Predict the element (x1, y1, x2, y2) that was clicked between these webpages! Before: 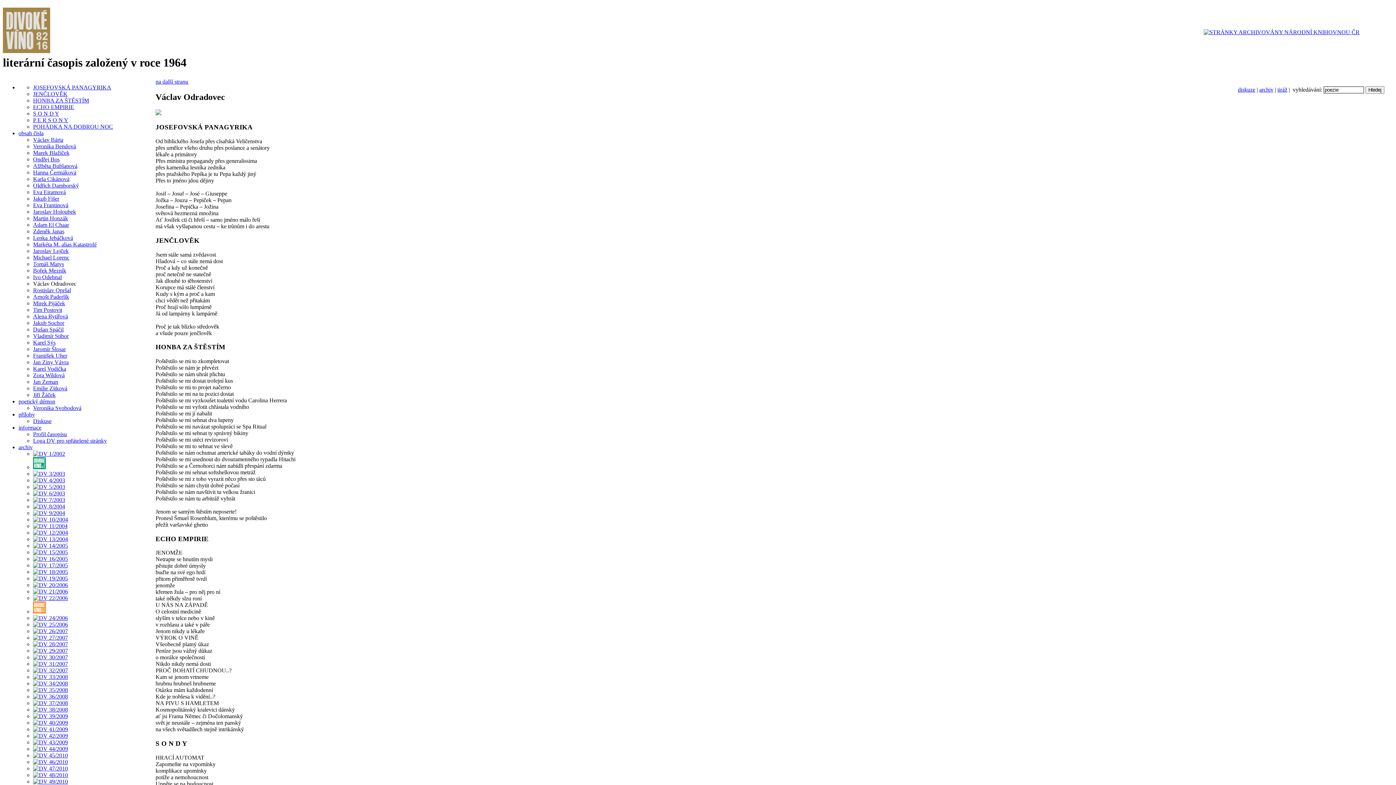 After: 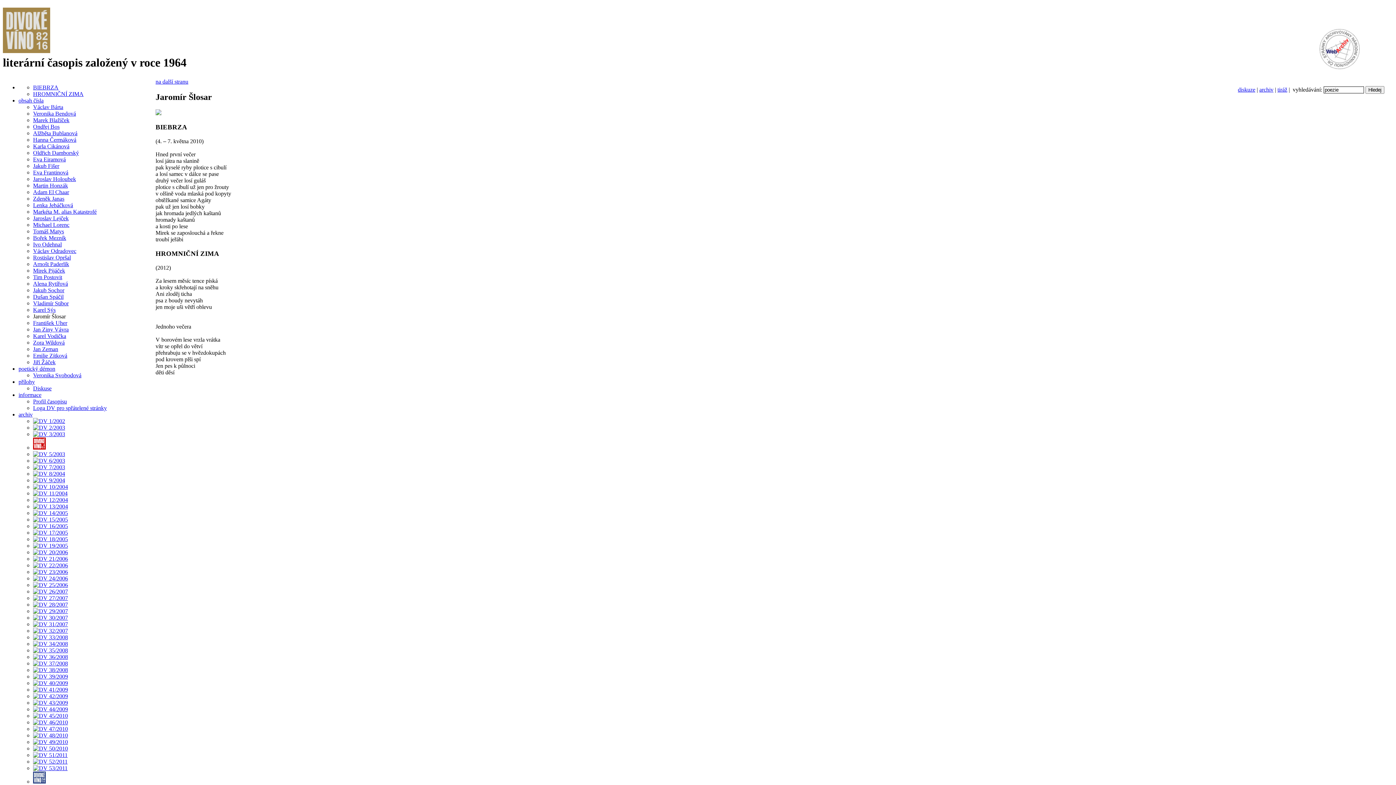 Action: bbox: (33, 346, 65, 352) label: Jaromír Šlosar